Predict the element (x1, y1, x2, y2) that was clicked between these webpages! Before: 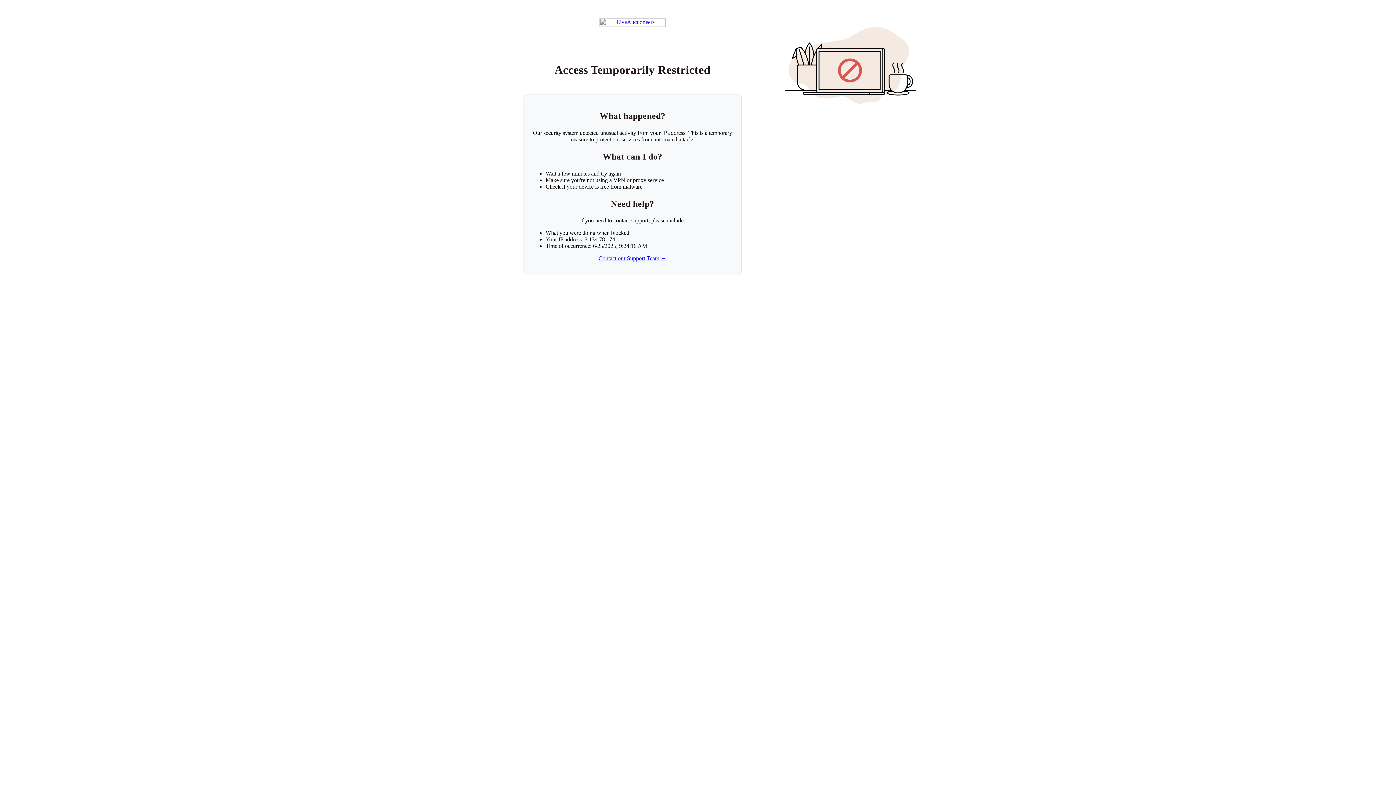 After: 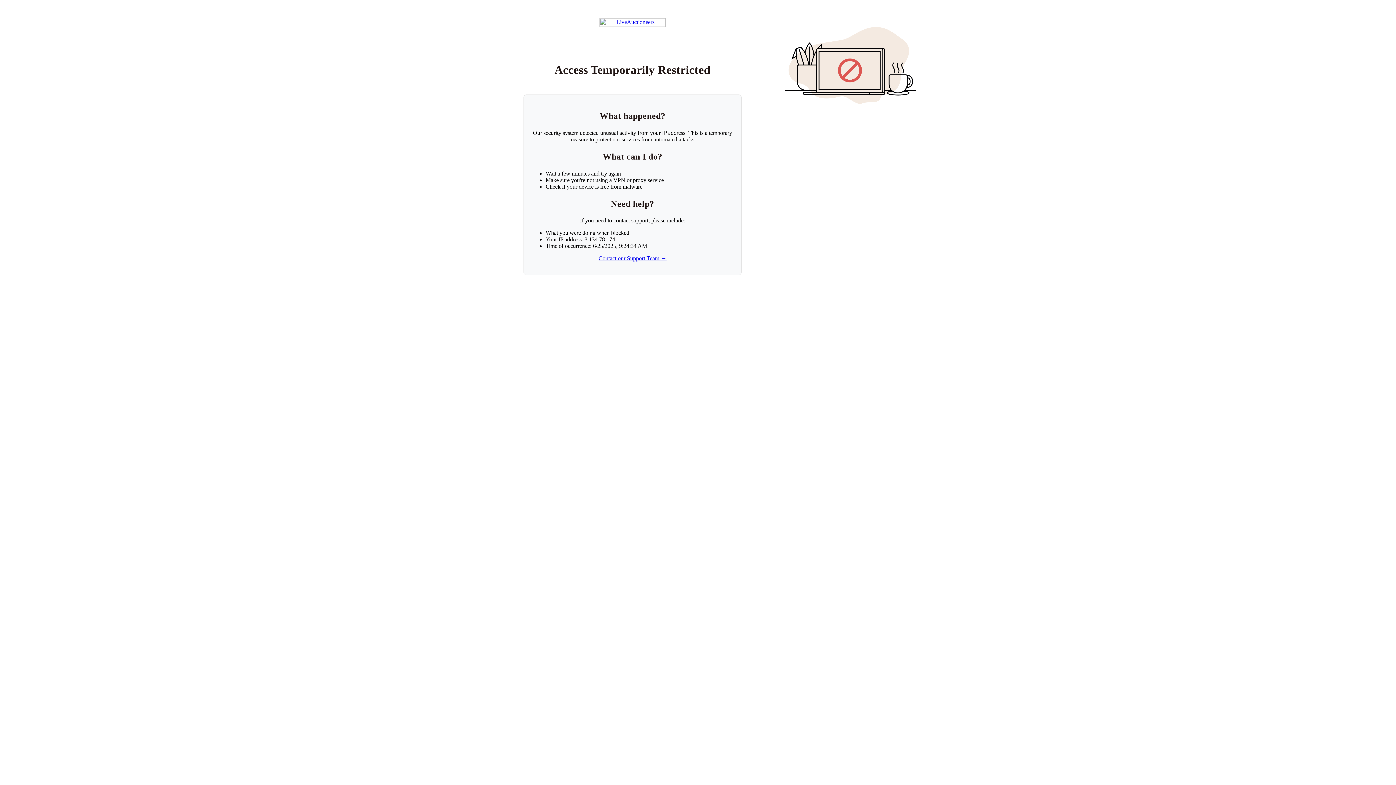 Action: bbox: (599, 18, 665, 26) label: Return to LiveAuctioneers homepage